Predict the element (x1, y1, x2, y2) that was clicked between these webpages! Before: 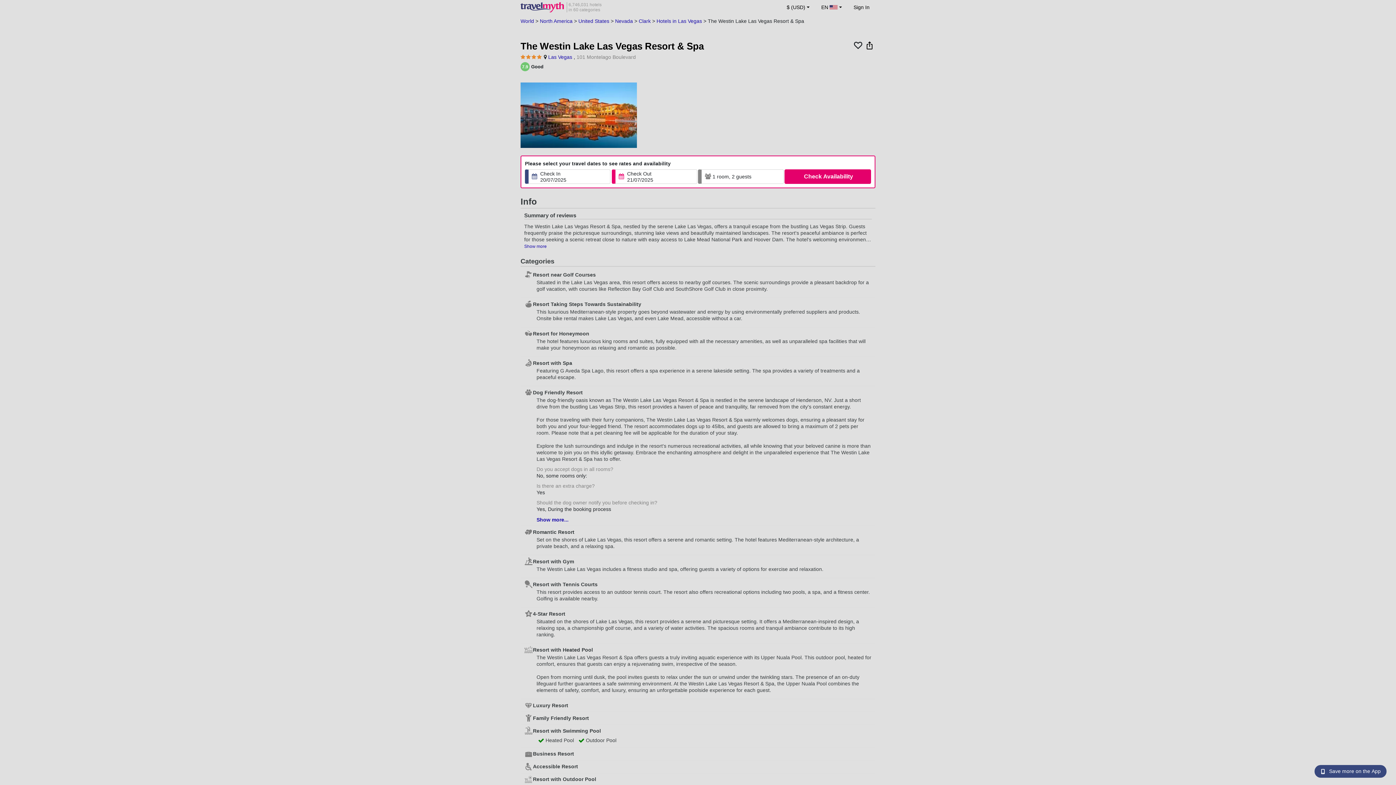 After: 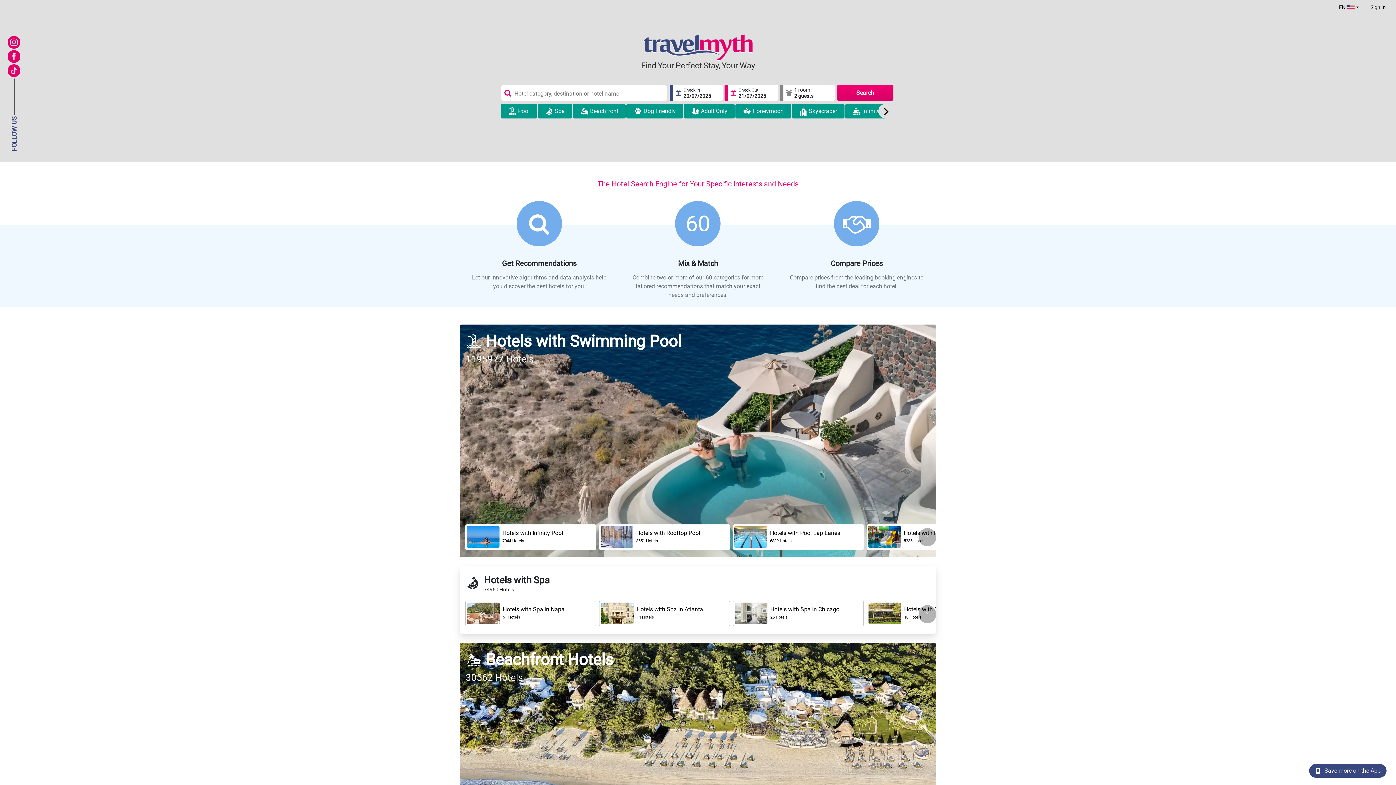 Action: label:  6,746,031 hotels
in 60 categories bbox: (520, 2, 601, 12)